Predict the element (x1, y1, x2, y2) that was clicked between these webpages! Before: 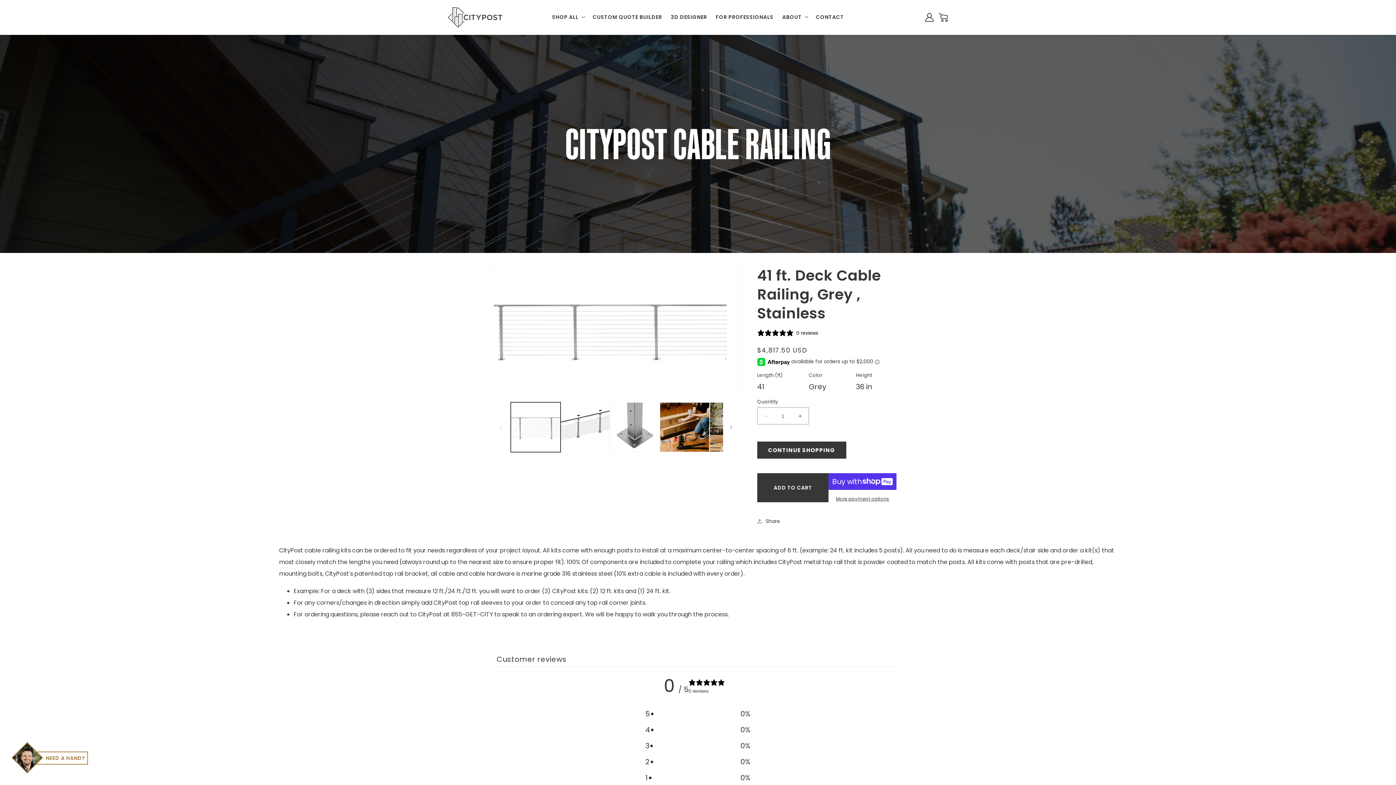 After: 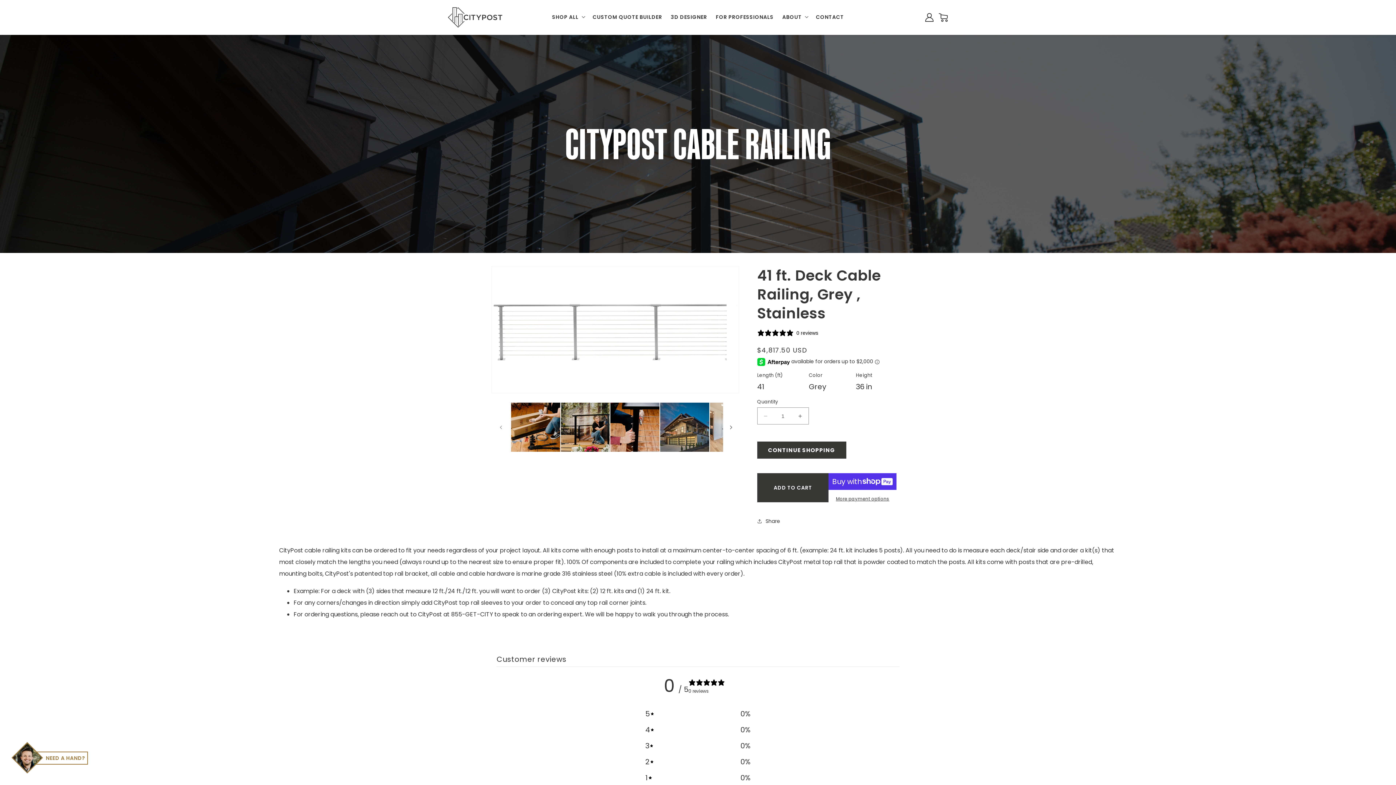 Action: label: Slide right bbox: (723, 419, 739, 435)